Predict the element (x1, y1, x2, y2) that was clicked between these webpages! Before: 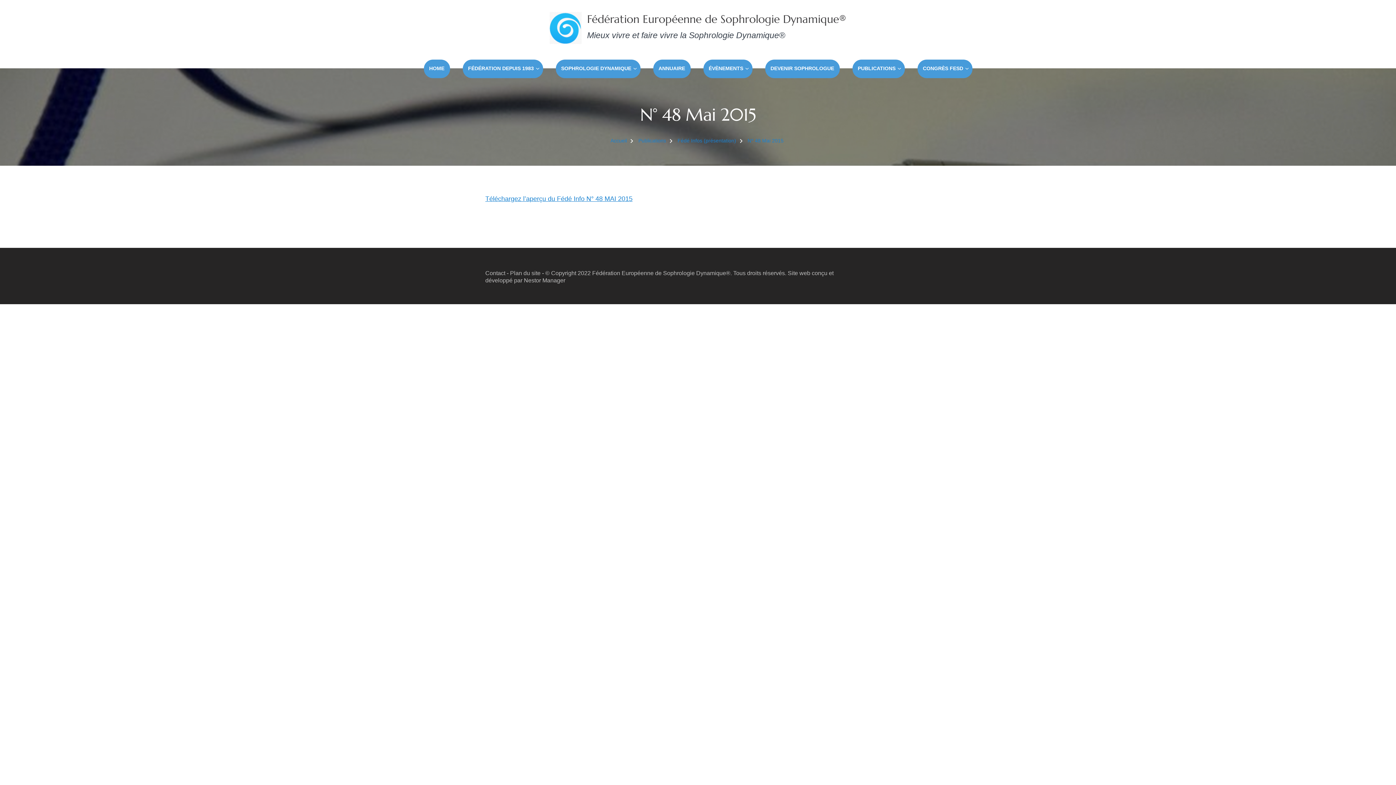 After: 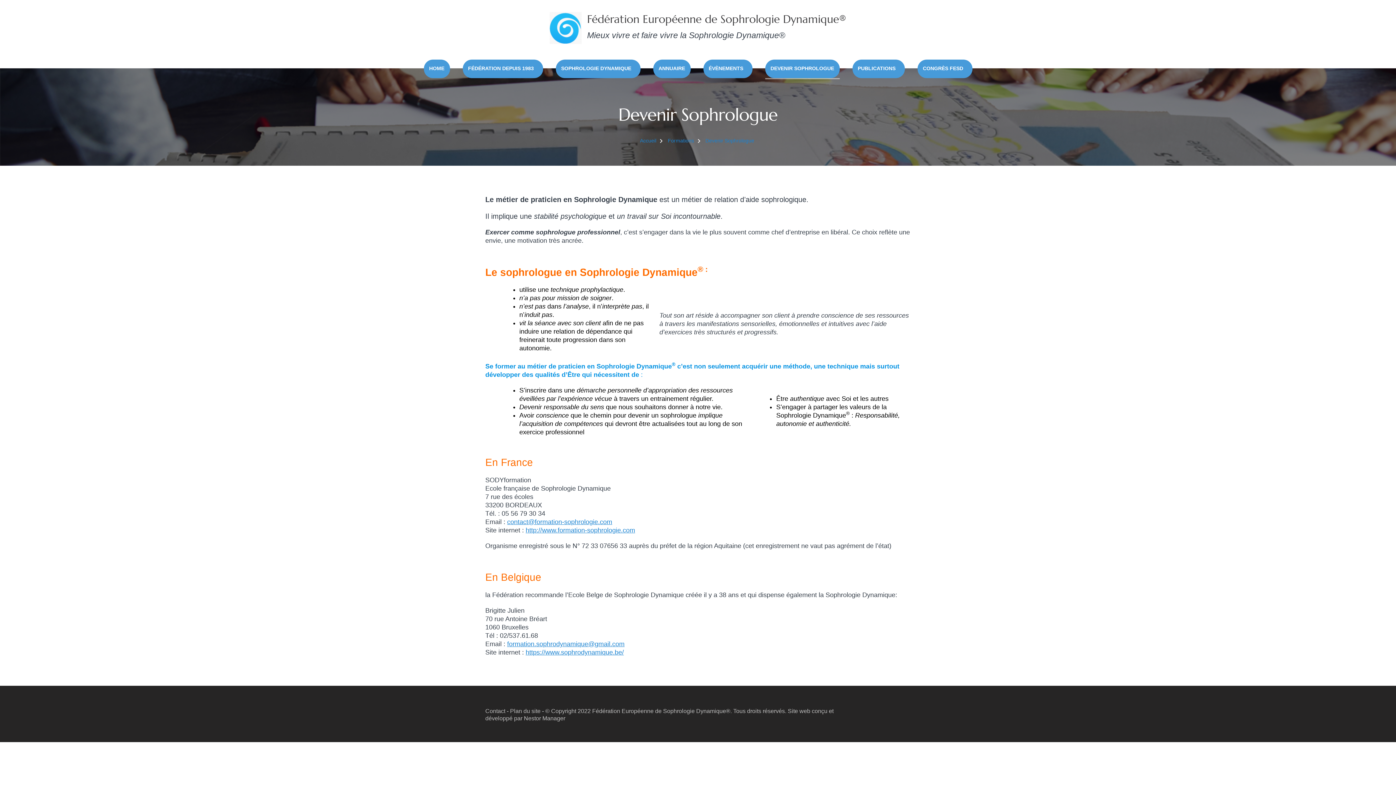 Action: label: DEVENIR SOPHROLOGUE bbox: (770, 65, 834, 72)